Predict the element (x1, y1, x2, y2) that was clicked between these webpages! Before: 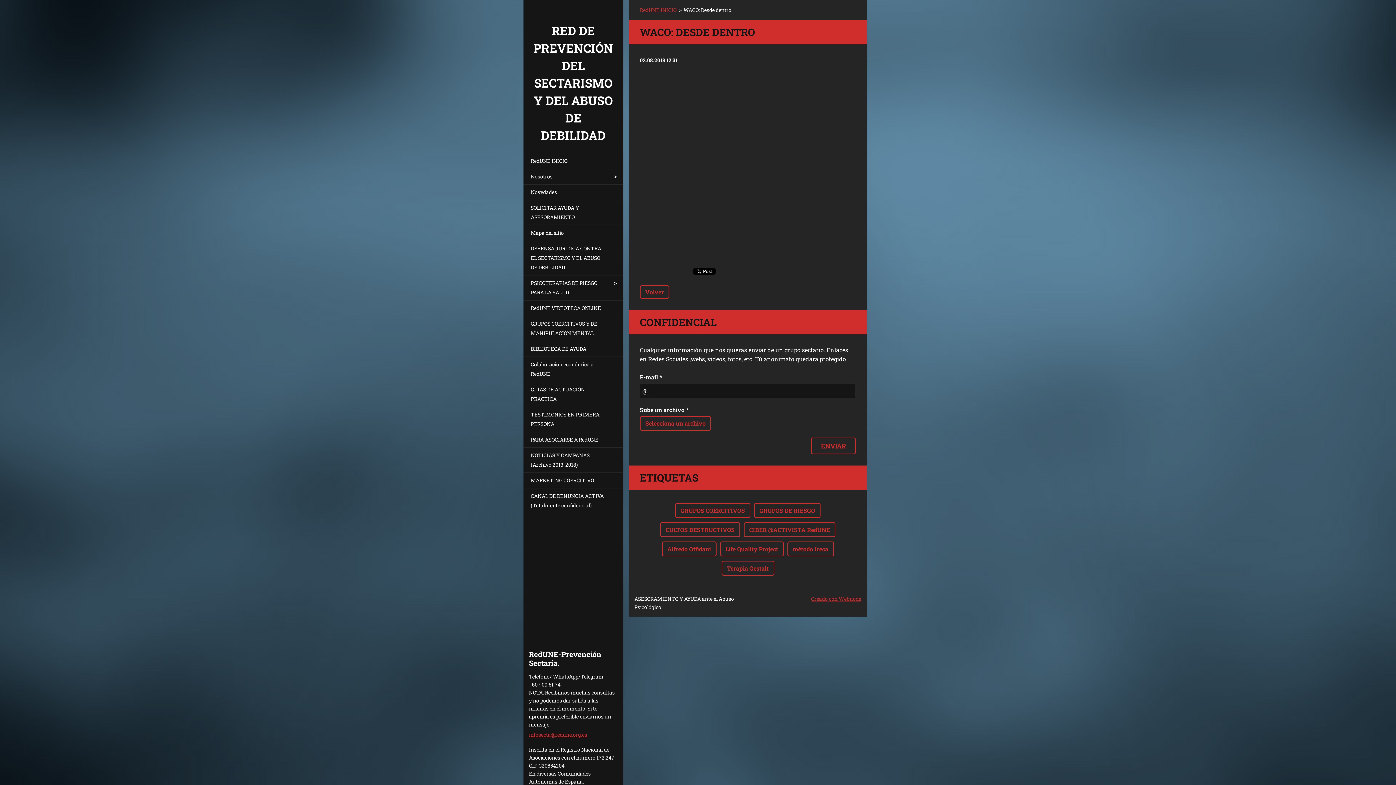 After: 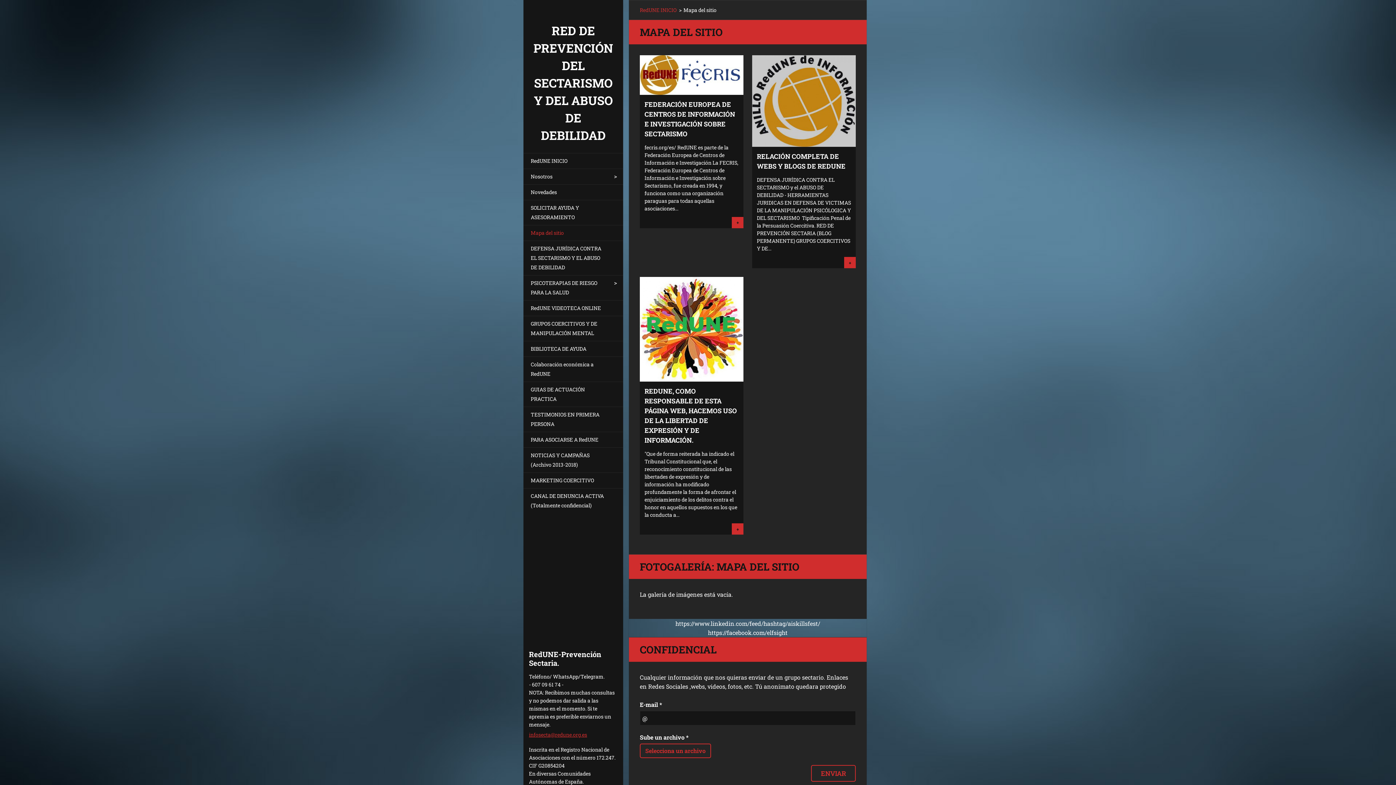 Action: label: Mapa del sitio bbox: (523, 225, 623, 240)